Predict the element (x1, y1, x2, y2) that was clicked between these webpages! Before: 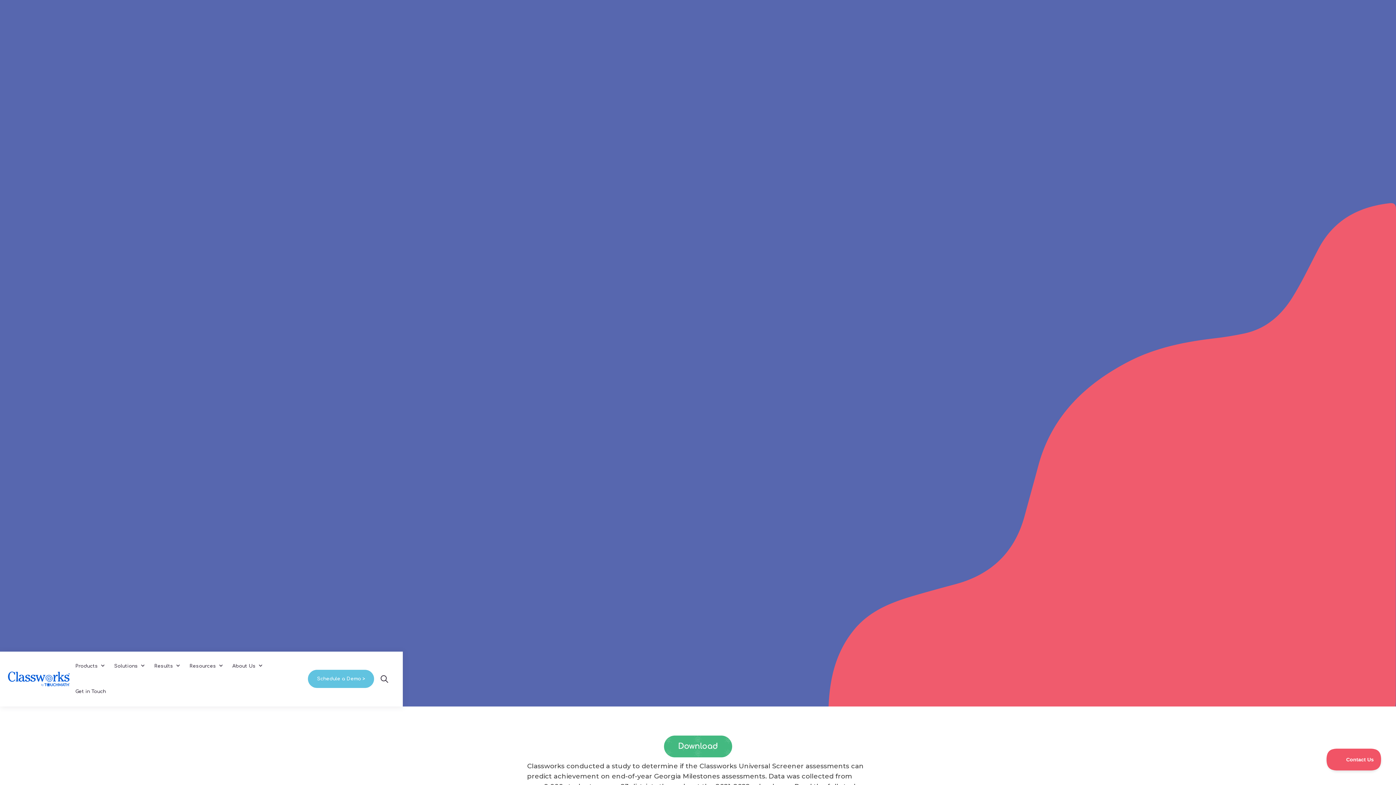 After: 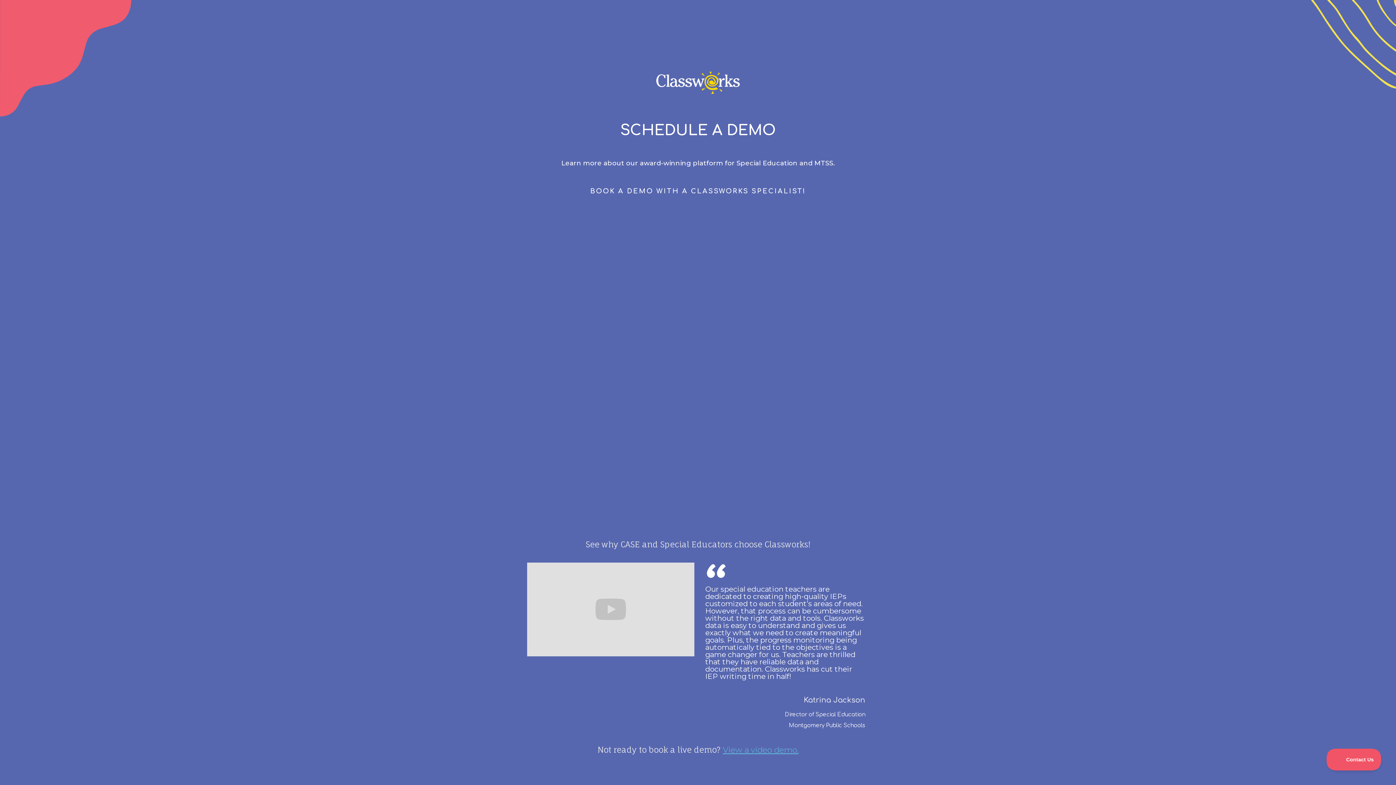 Action: label: Schedule a Demo > bbox: (308, 670, 374, 688)